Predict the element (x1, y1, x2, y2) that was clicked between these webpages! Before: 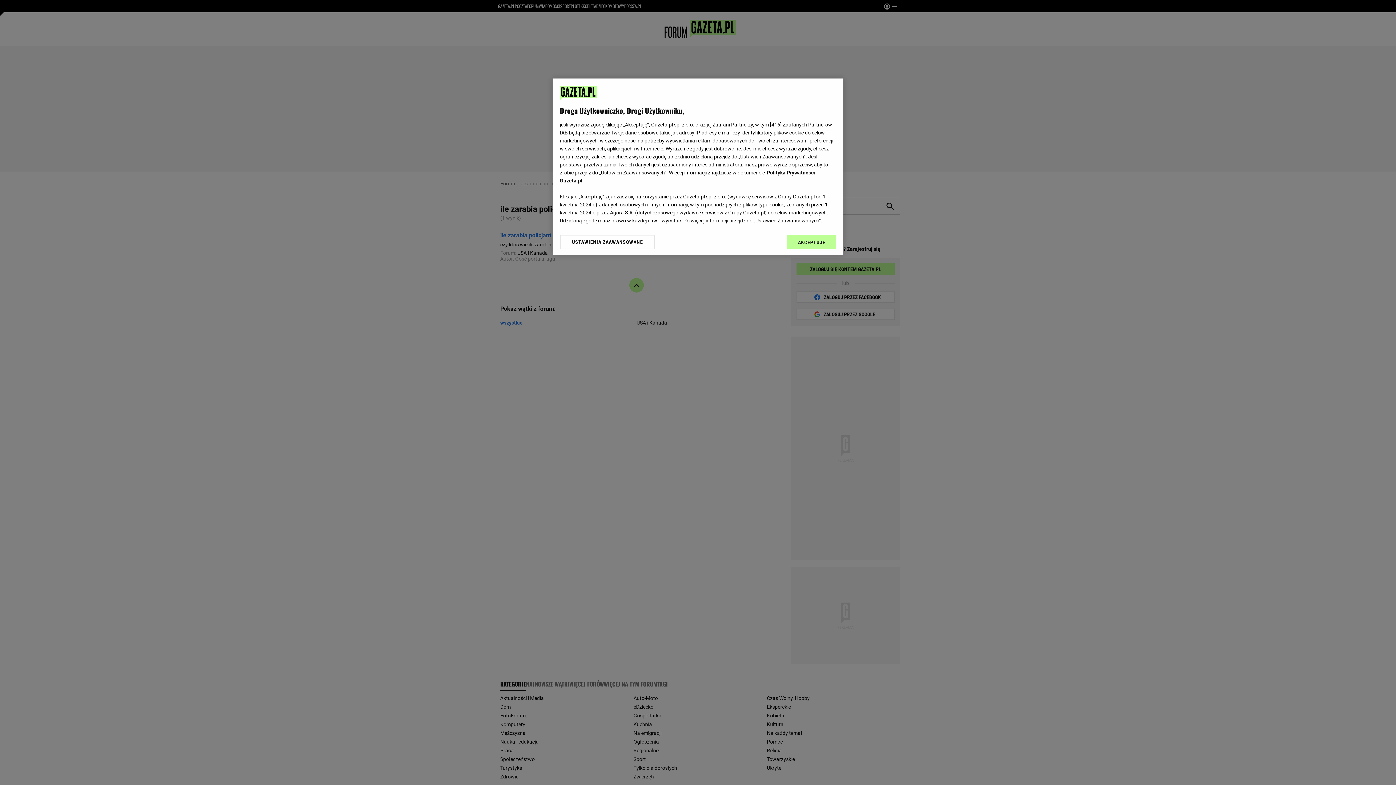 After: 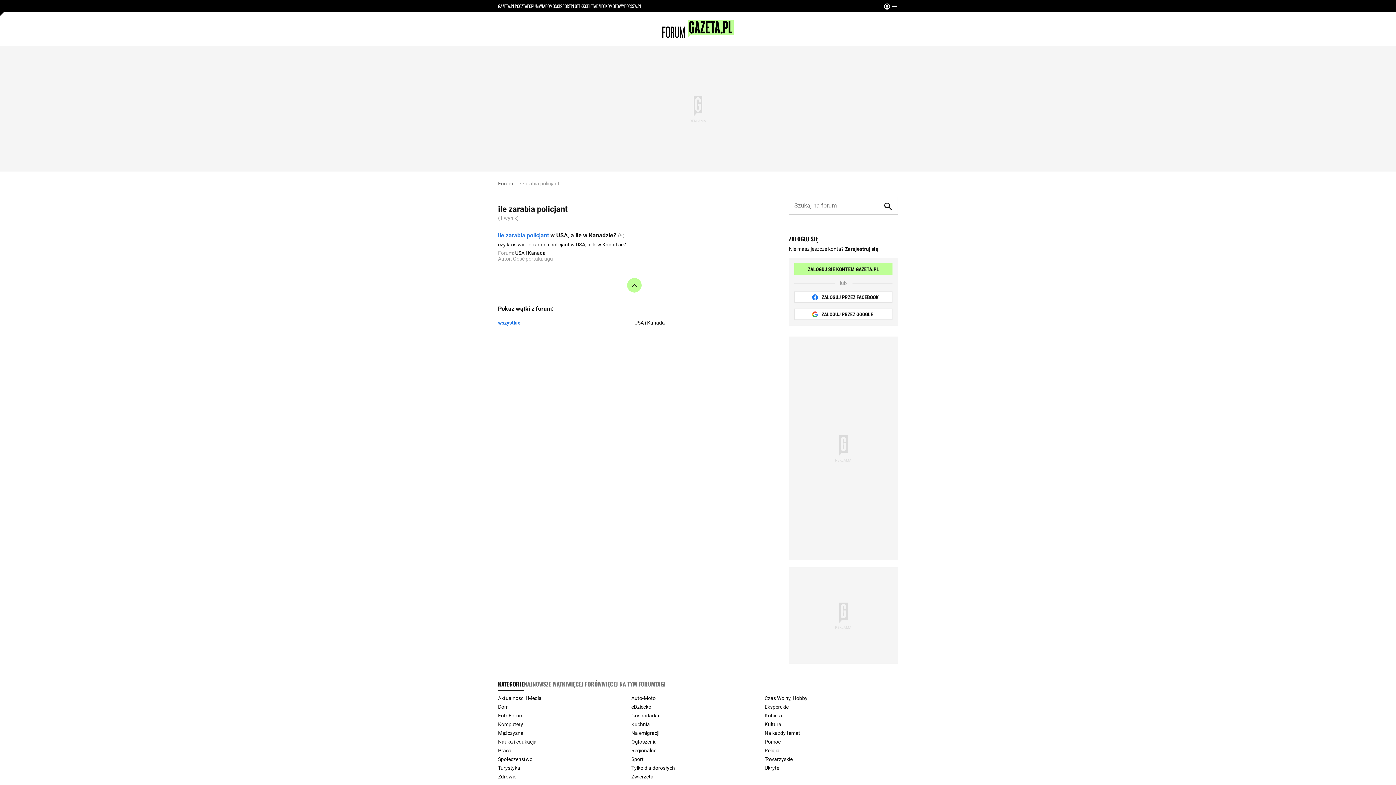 Action: label: AKCEPTUJĘ bbox: (787, 234, 836, 249)